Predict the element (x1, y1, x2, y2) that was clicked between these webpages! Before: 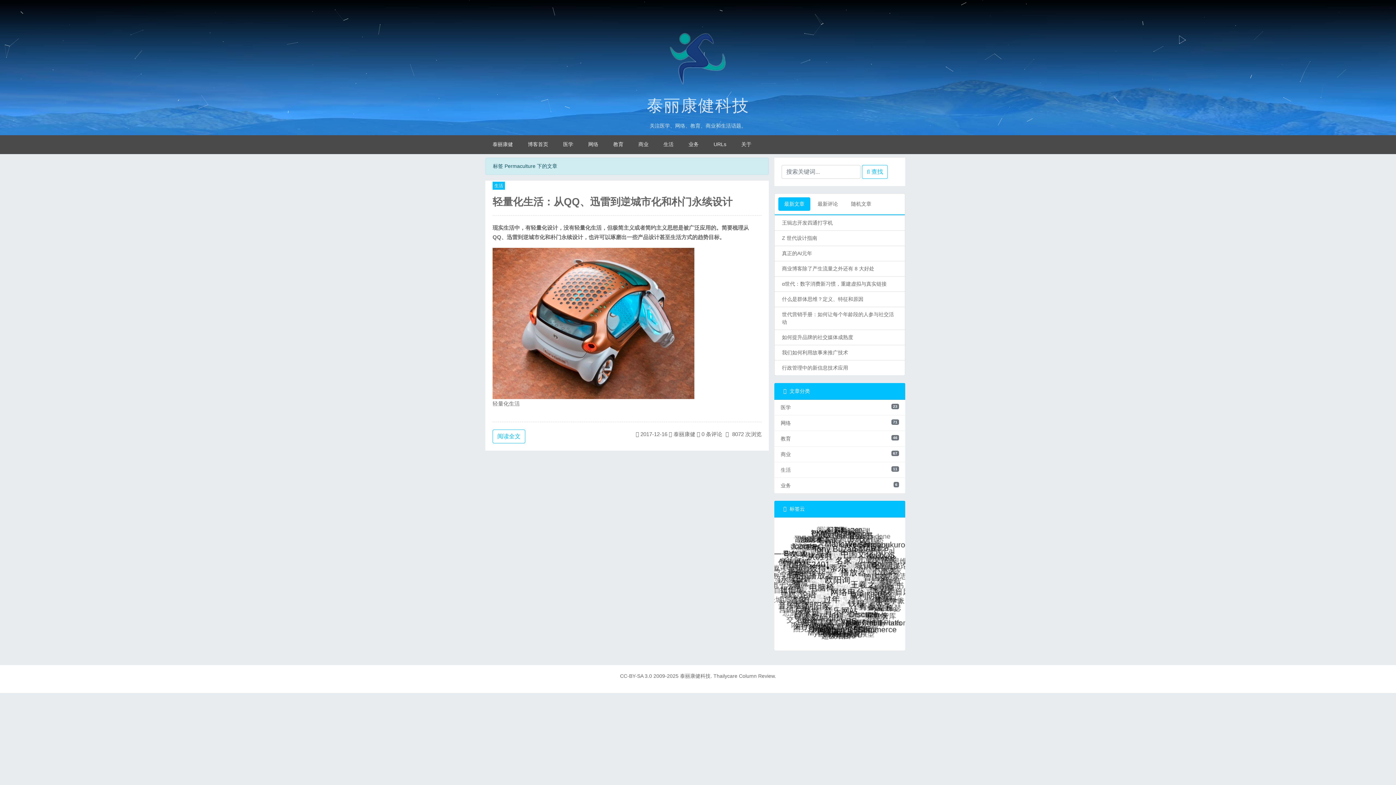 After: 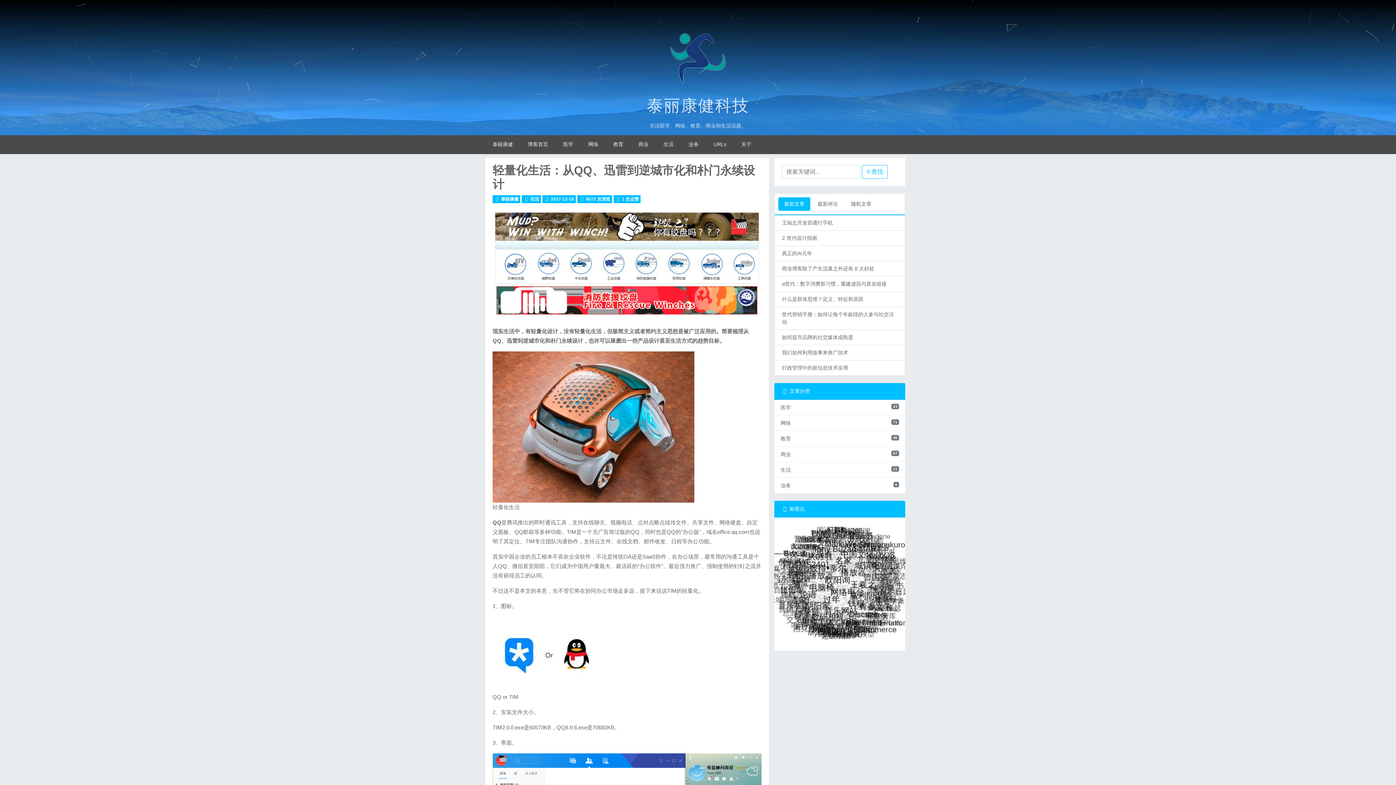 Action: bbox: (492, 196, 732, 207) label: 轻量化生活：从QQ、迅雷到逆城市化和朴门永续设计